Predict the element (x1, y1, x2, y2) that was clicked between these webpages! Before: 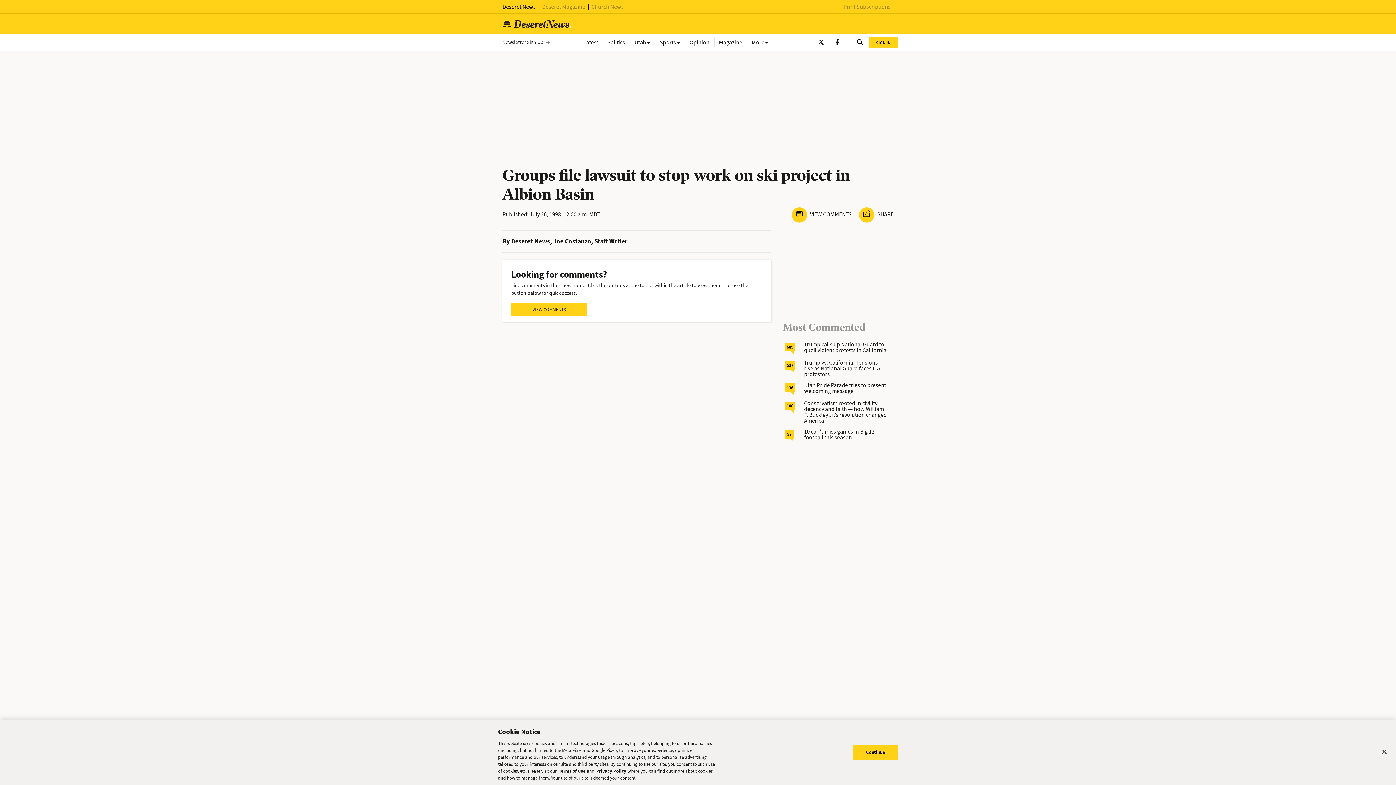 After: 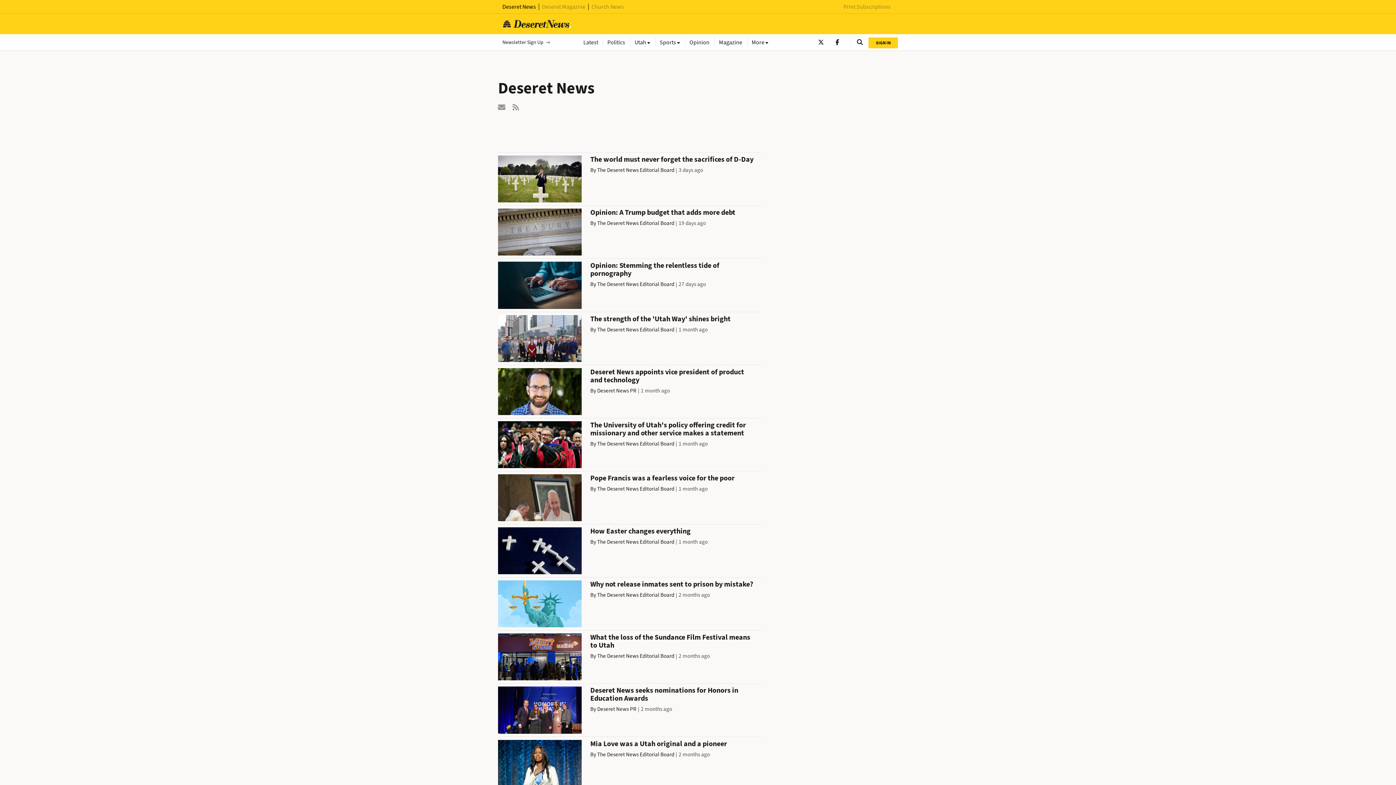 Action: bbox: (511, 236, 550, 245) label: Deseret News